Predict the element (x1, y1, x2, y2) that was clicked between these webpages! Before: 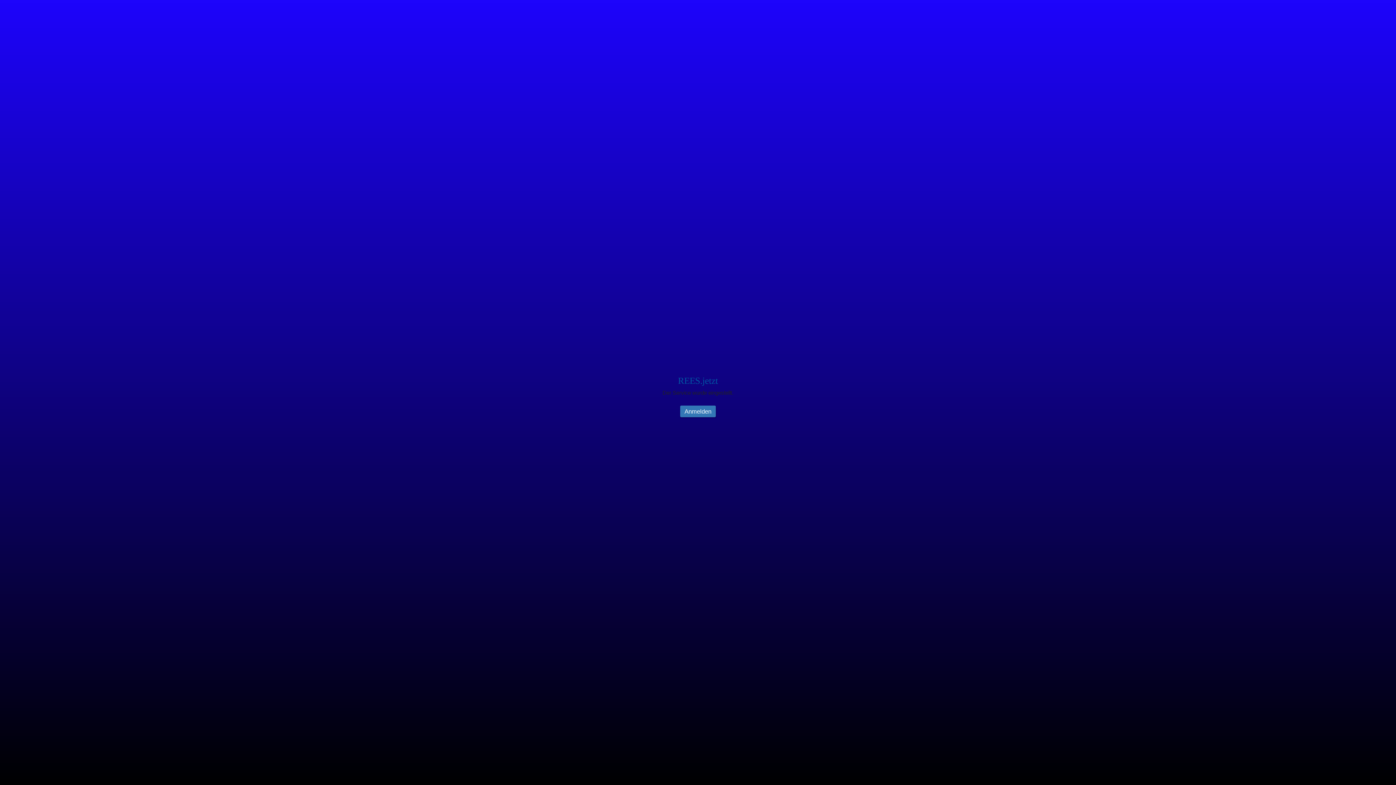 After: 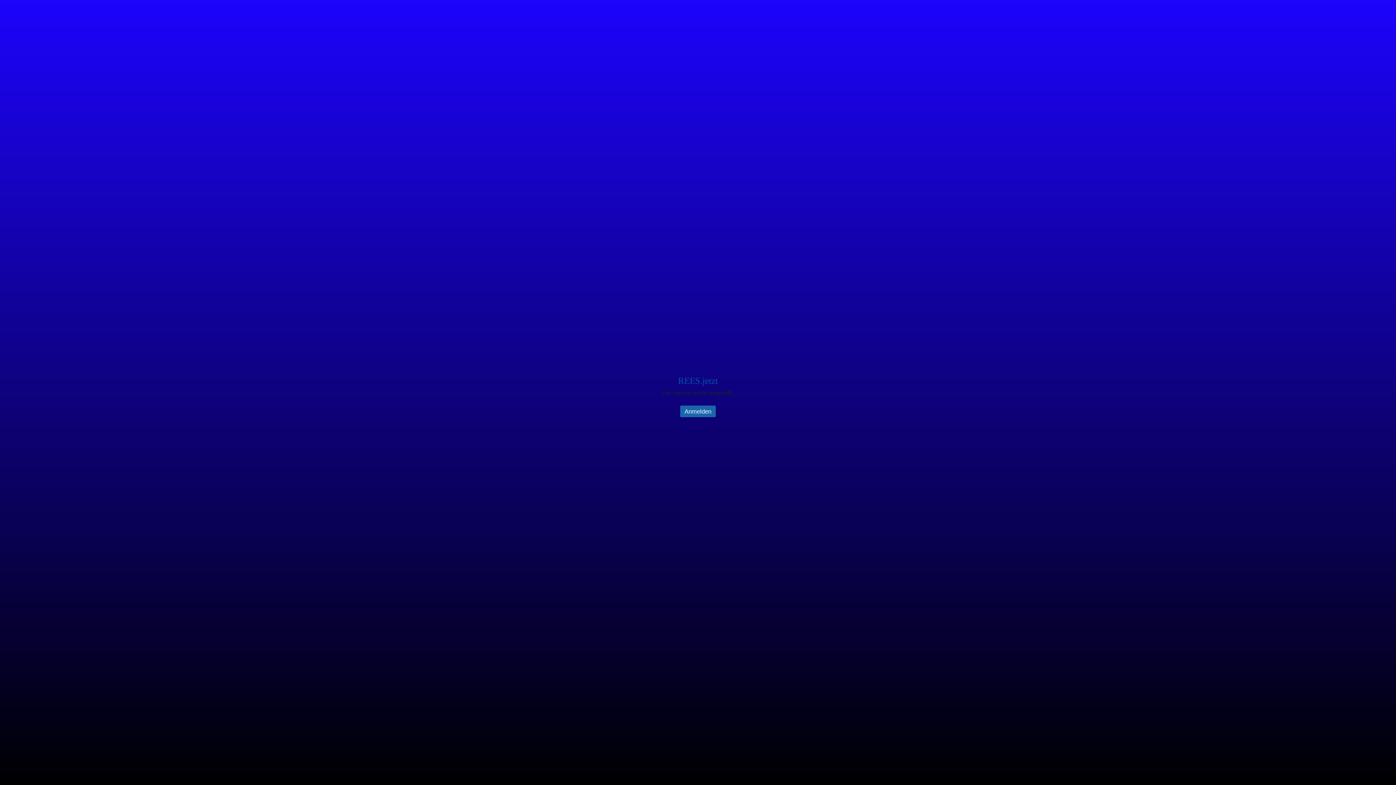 Action: label: Anmelden bbox: (680, 405, 716, 417)